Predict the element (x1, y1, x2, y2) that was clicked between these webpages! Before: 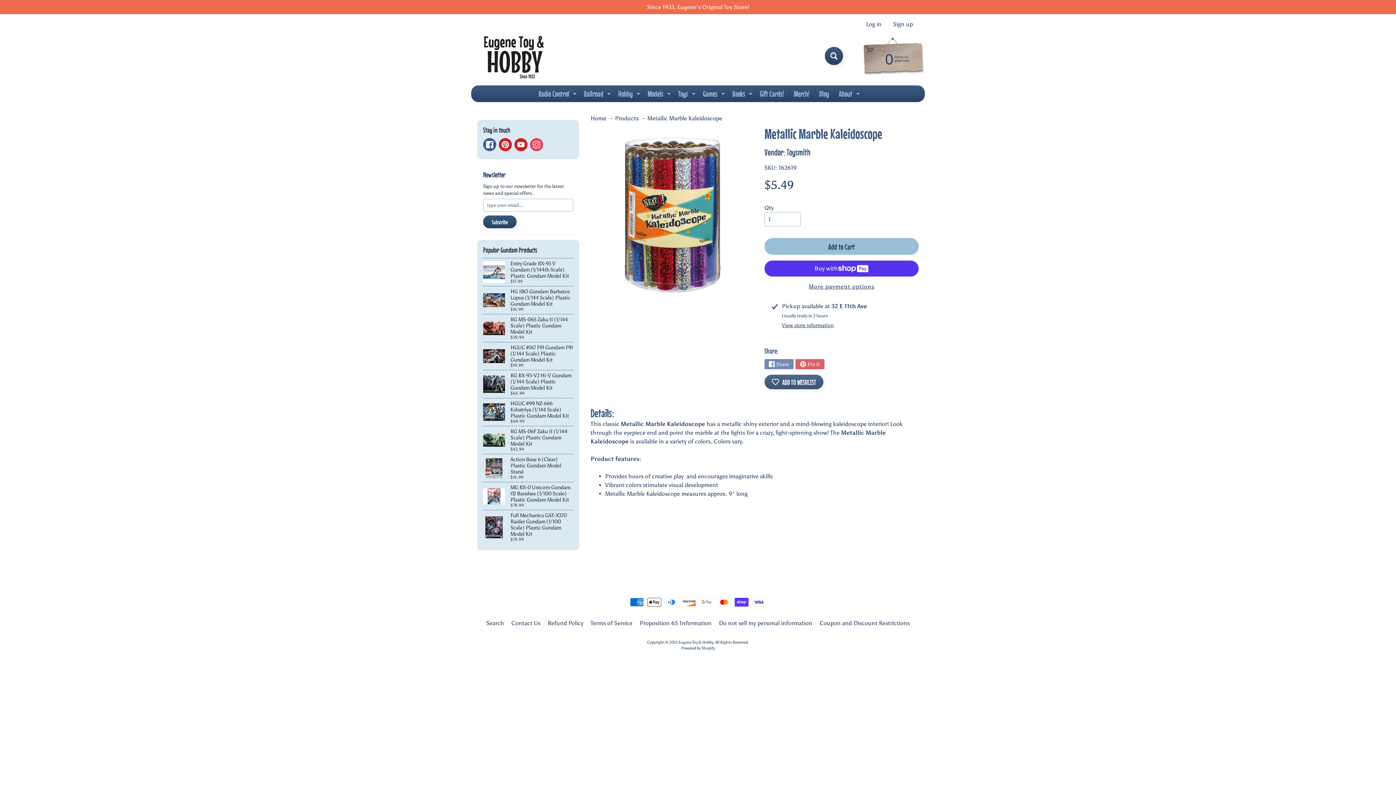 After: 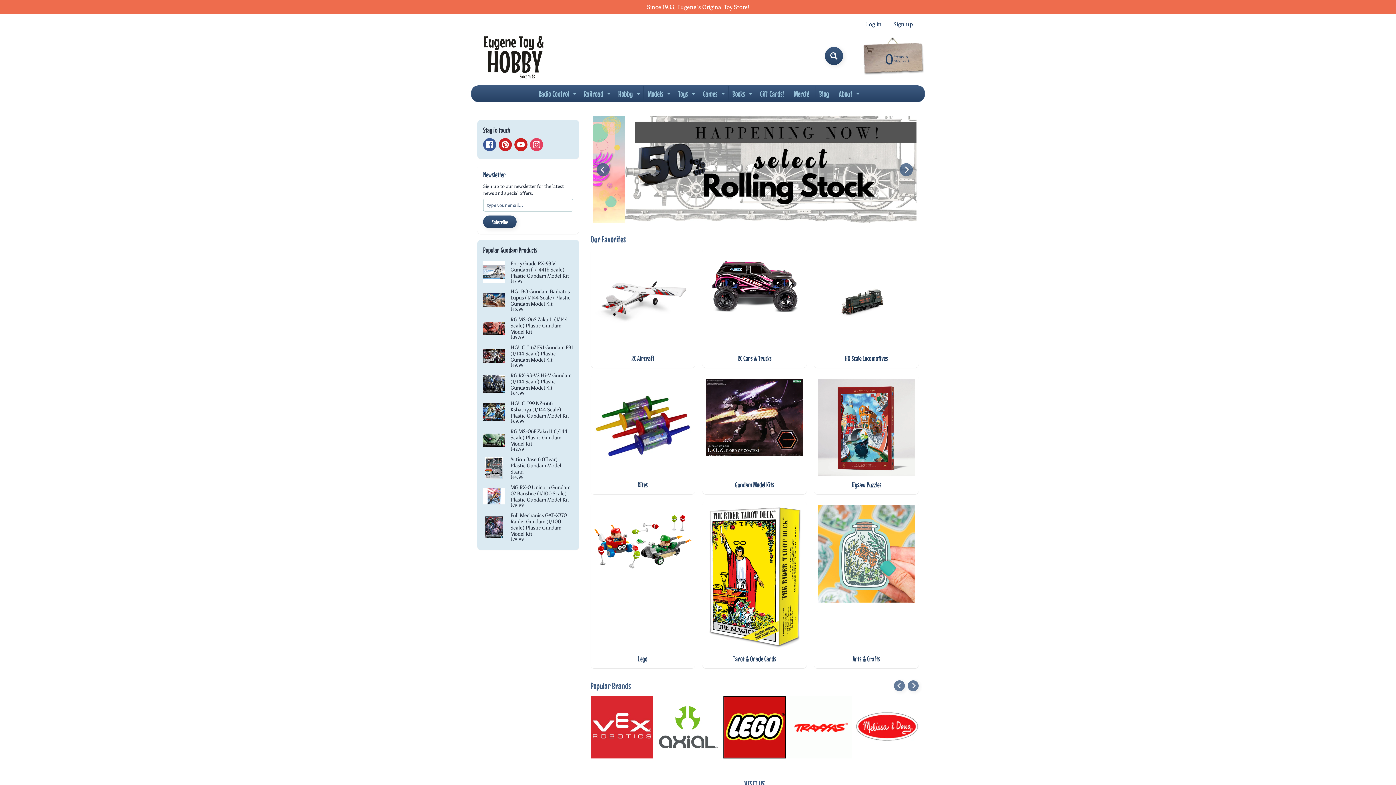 Action: bbox: (471, 32, 556, 79)